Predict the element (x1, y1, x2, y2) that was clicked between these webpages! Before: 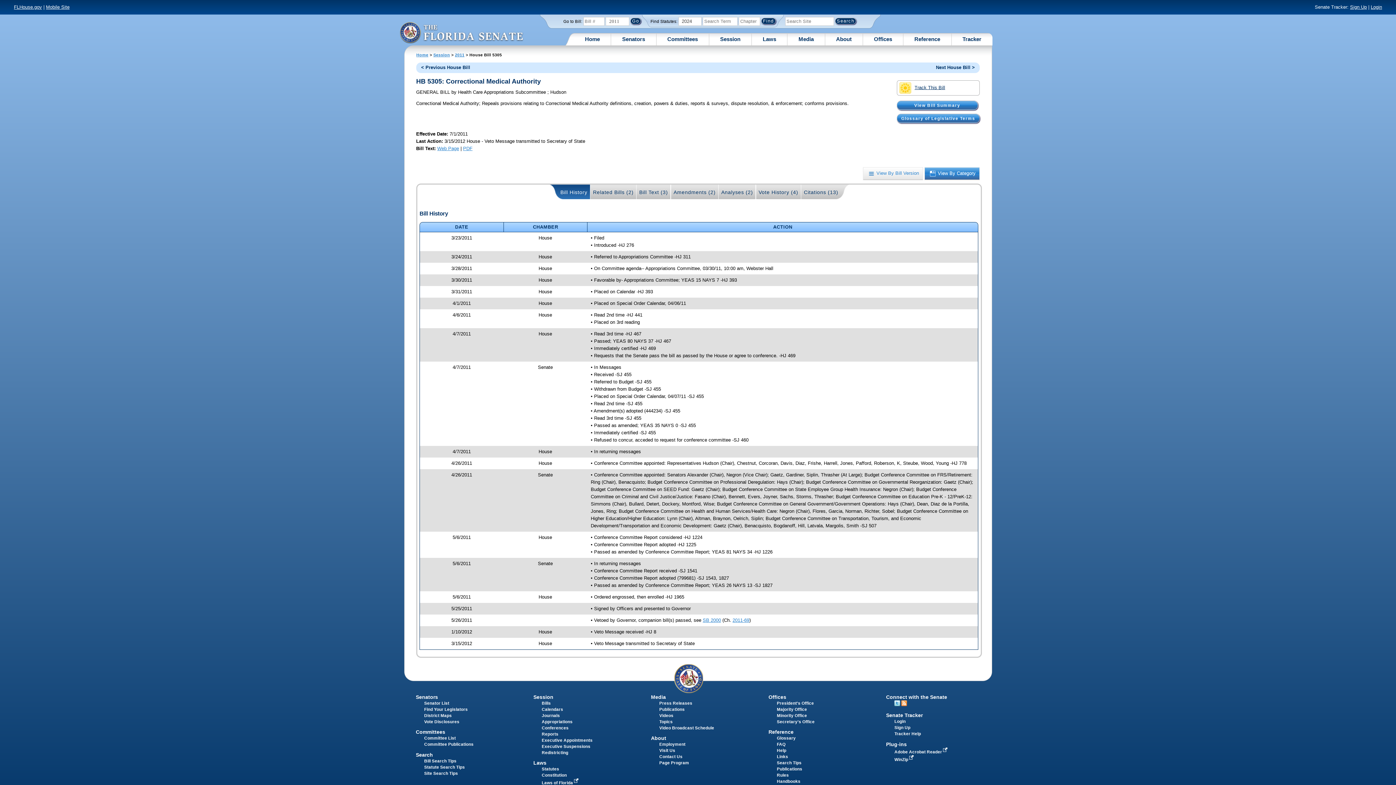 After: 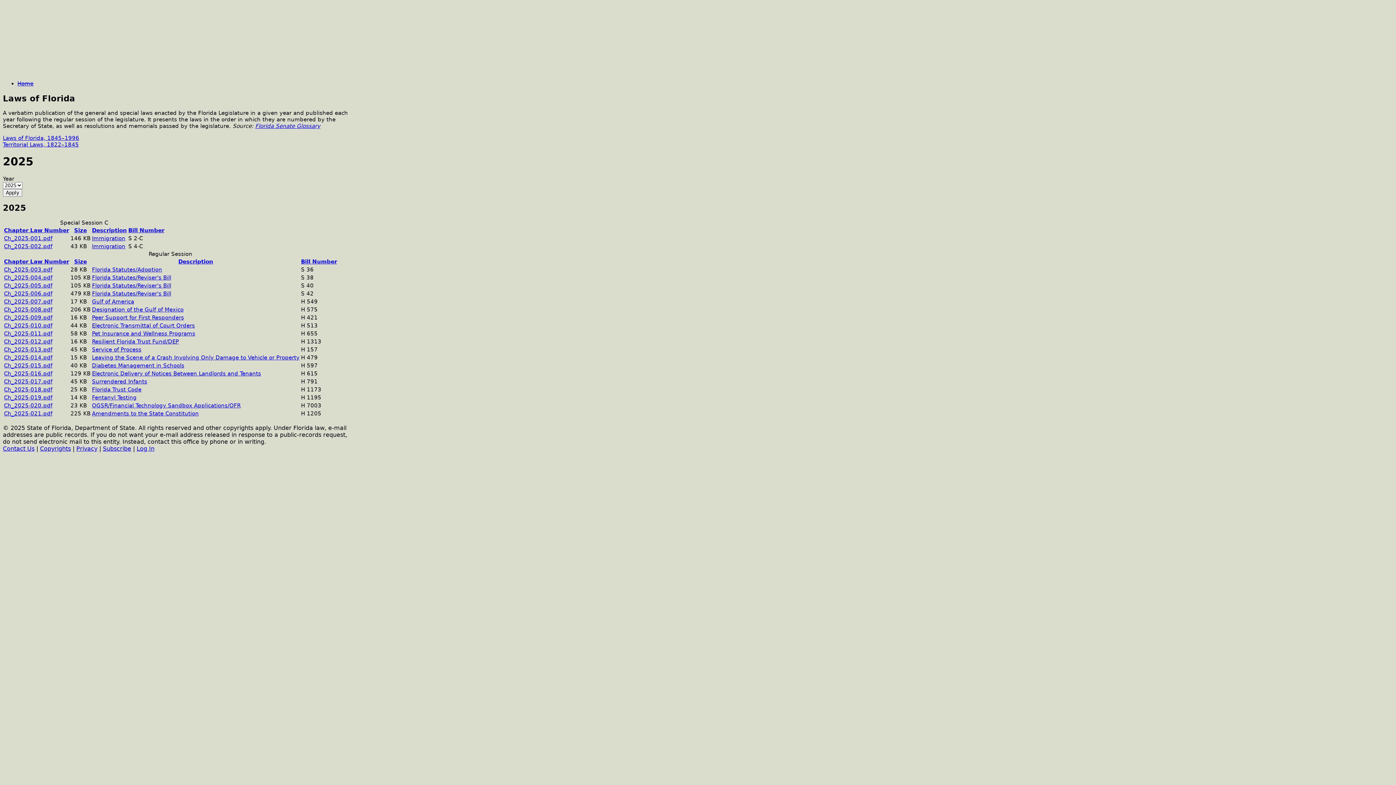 Action: bbox: (541, 781, 581, 785) label: Laws of Florida 